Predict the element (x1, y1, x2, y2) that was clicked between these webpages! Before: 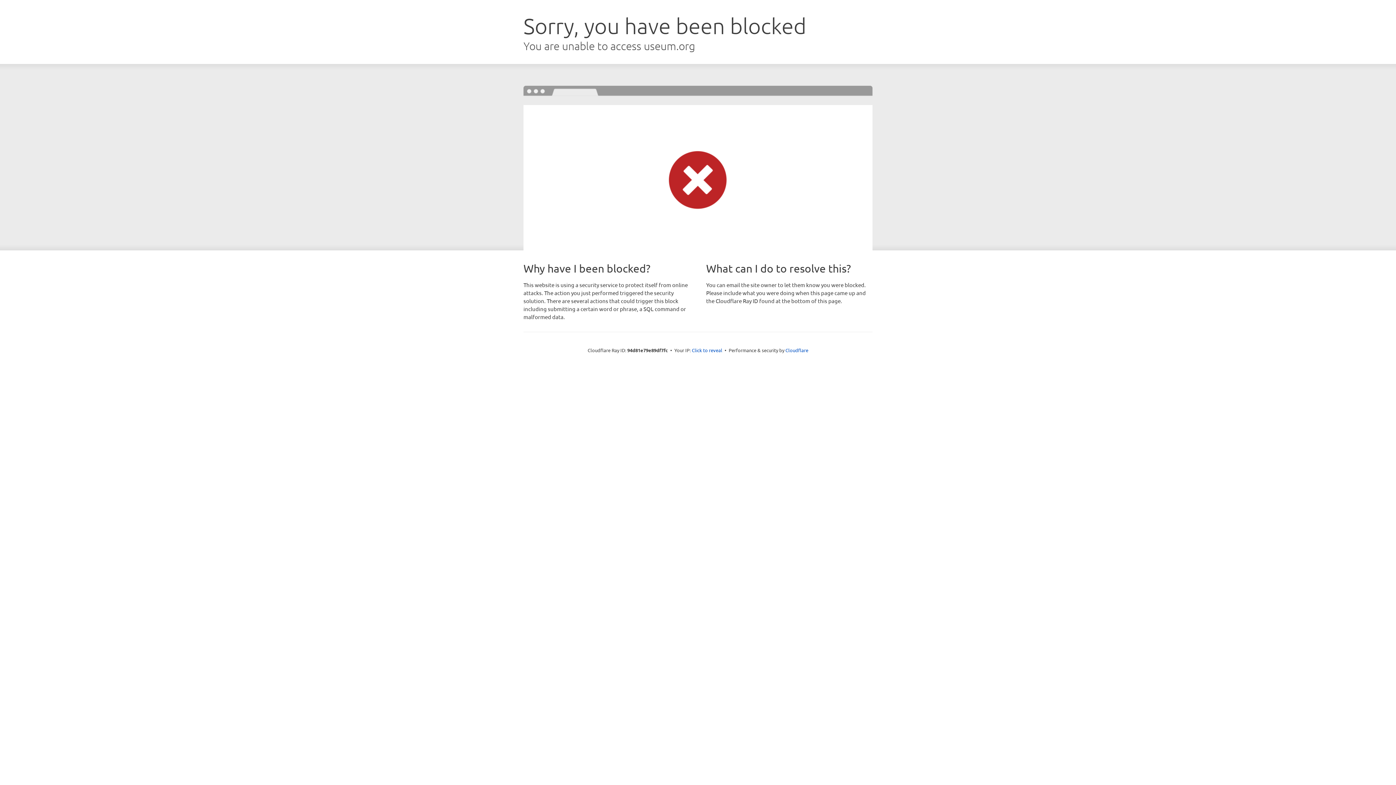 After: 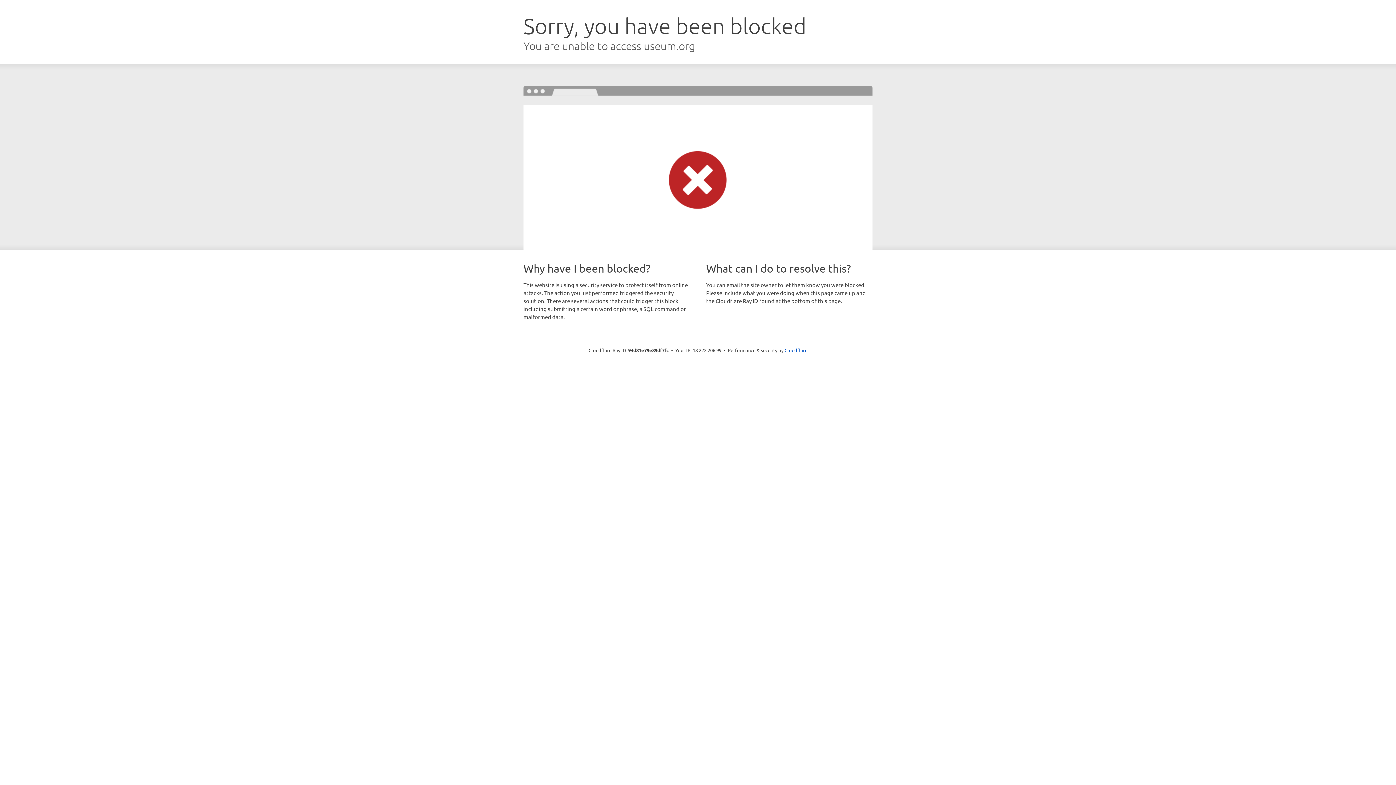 Action: label: Click to reveal bbox: (692, 346, 722, 353)